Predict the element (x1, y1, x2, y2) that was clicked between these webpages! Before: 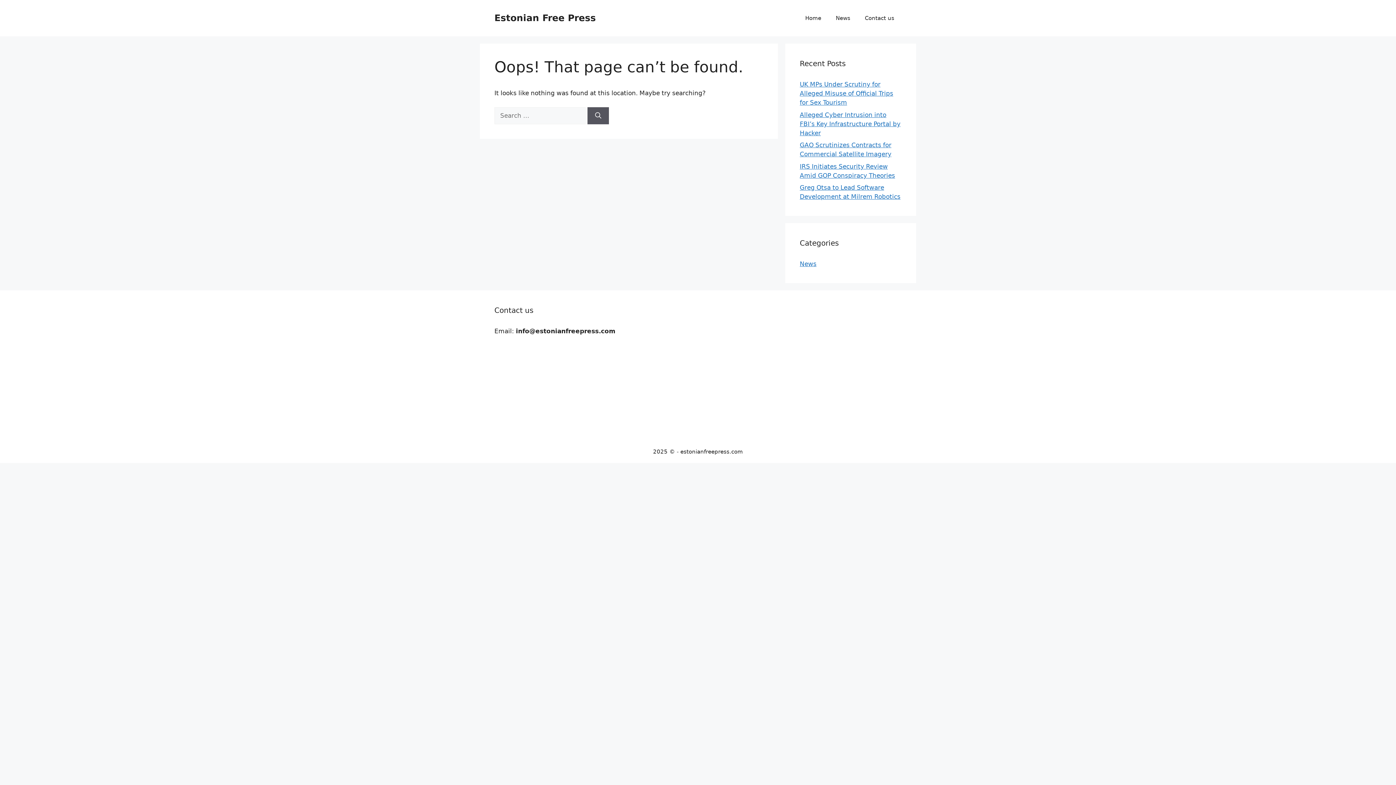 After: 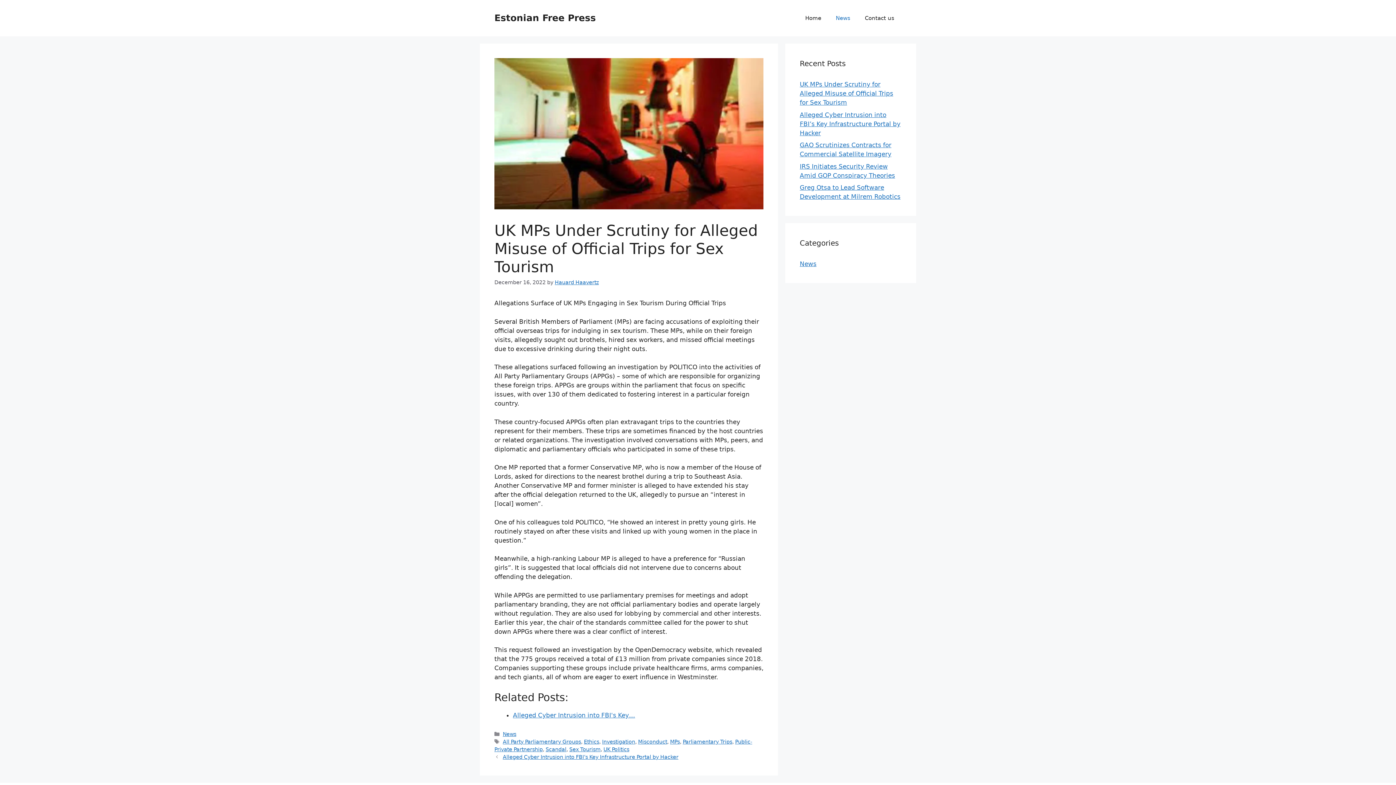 Action: bbox: (800, 80, 893, 106) label: UK MPs Under Scrutiny for Alleged Misuse of Official Trips for Sex Tourism